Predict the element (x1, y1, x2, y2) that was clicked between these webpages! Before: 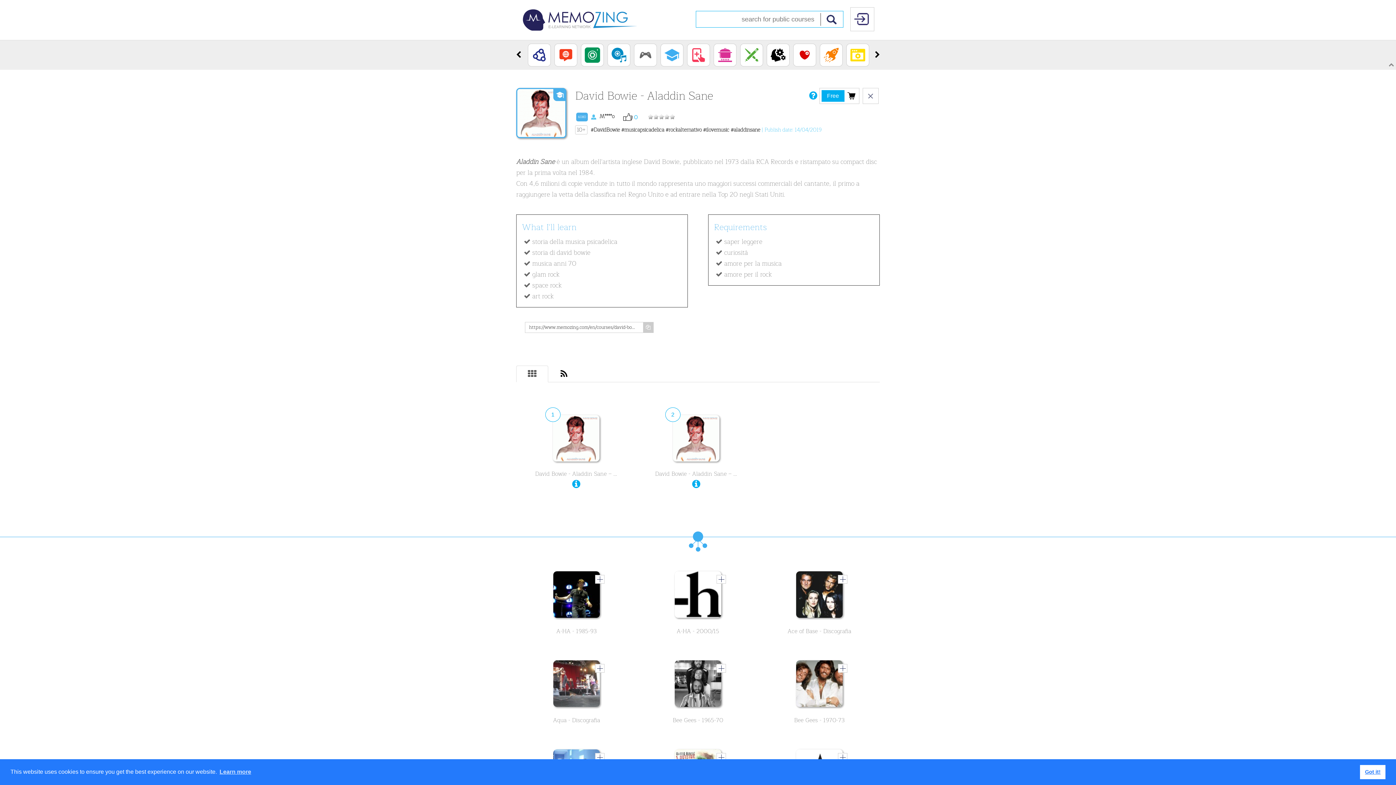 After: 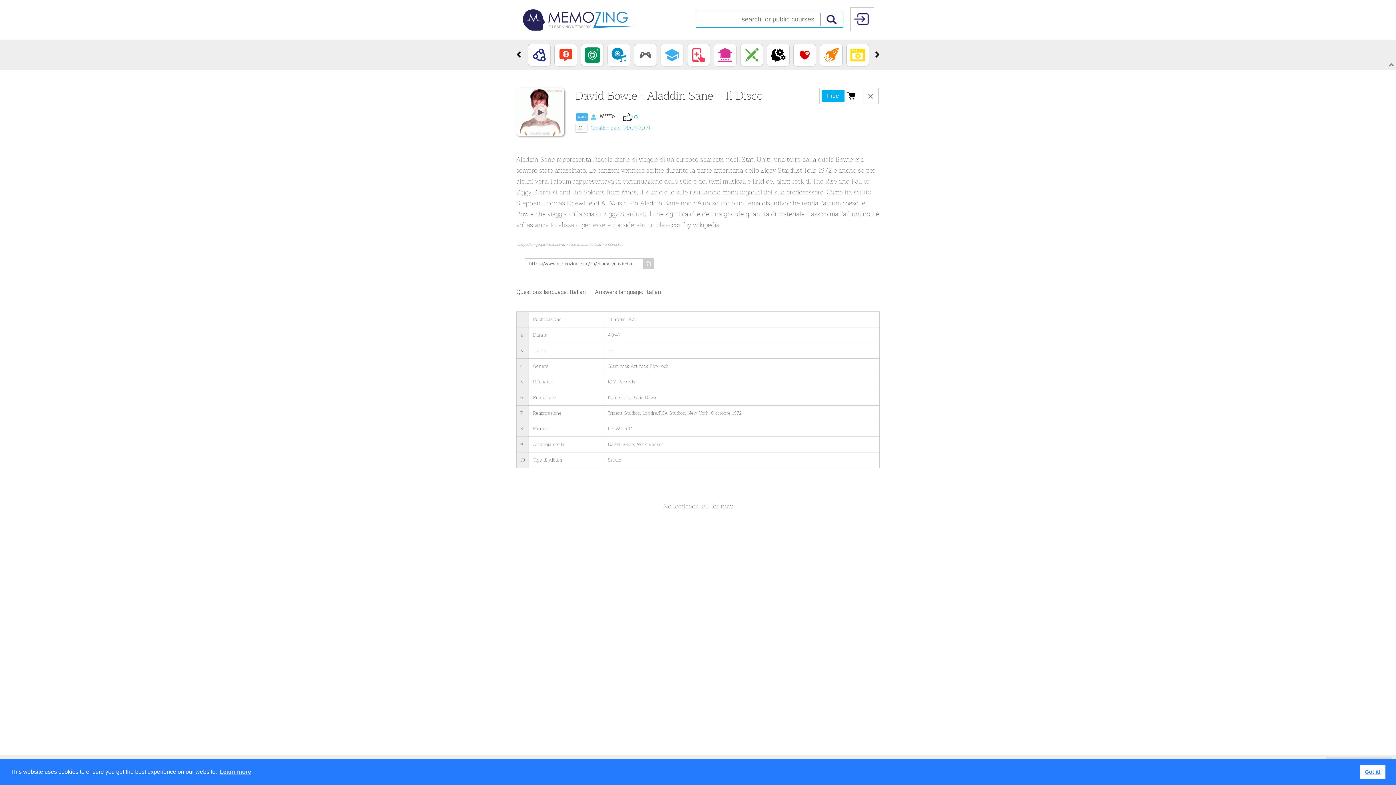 Action: bbox: (692, 482, 700, 490)